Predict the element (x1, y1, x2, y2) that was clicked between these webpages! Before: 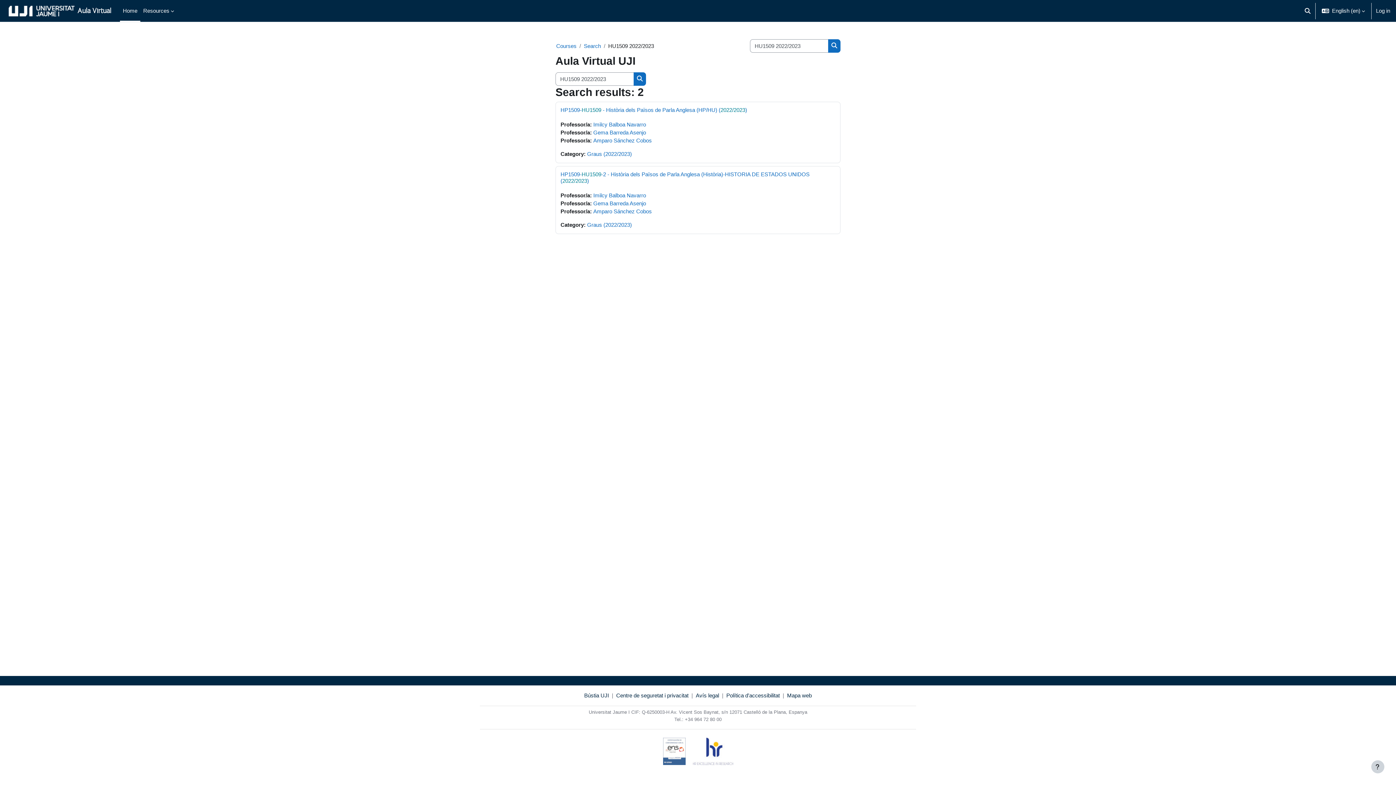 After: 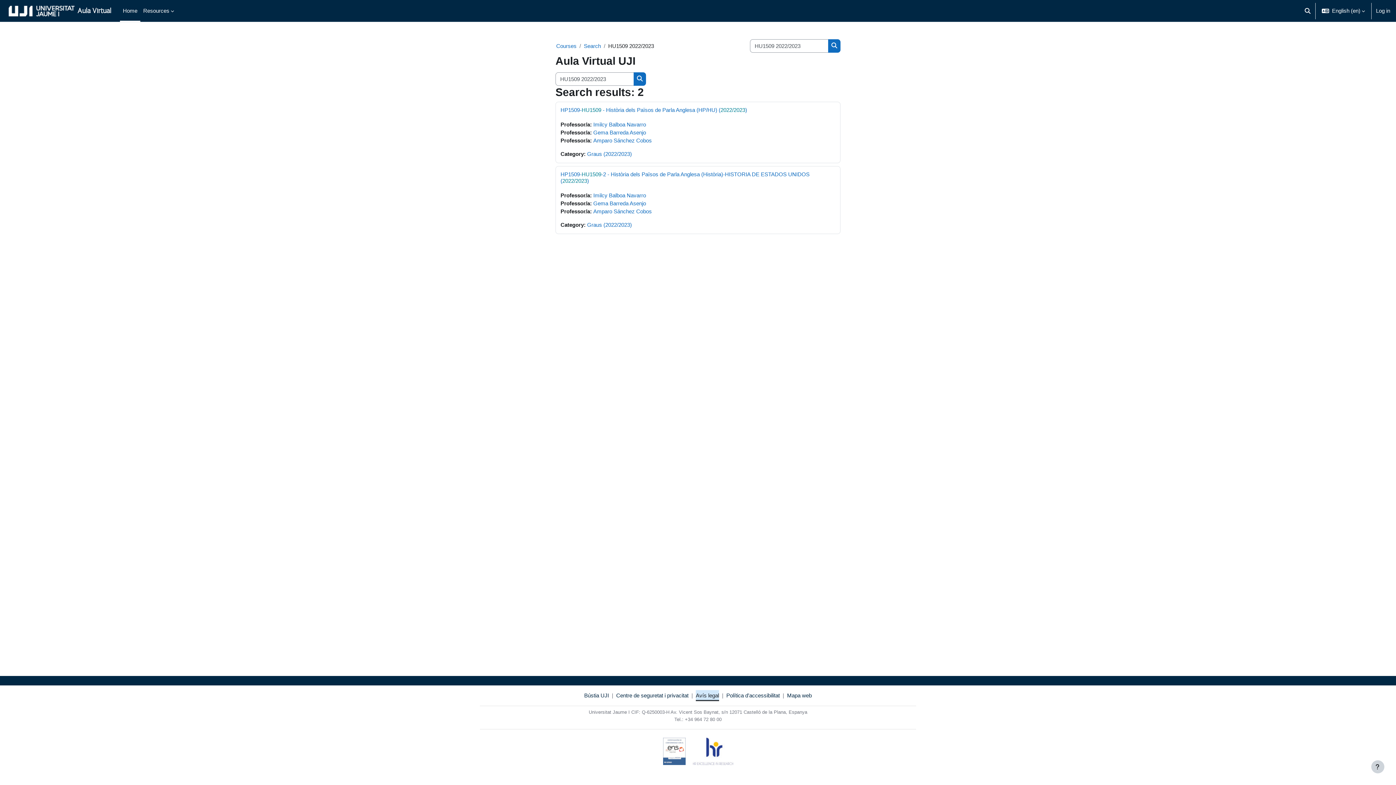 Action: label: Avís legal bbox: (696, 691, 719, 700)